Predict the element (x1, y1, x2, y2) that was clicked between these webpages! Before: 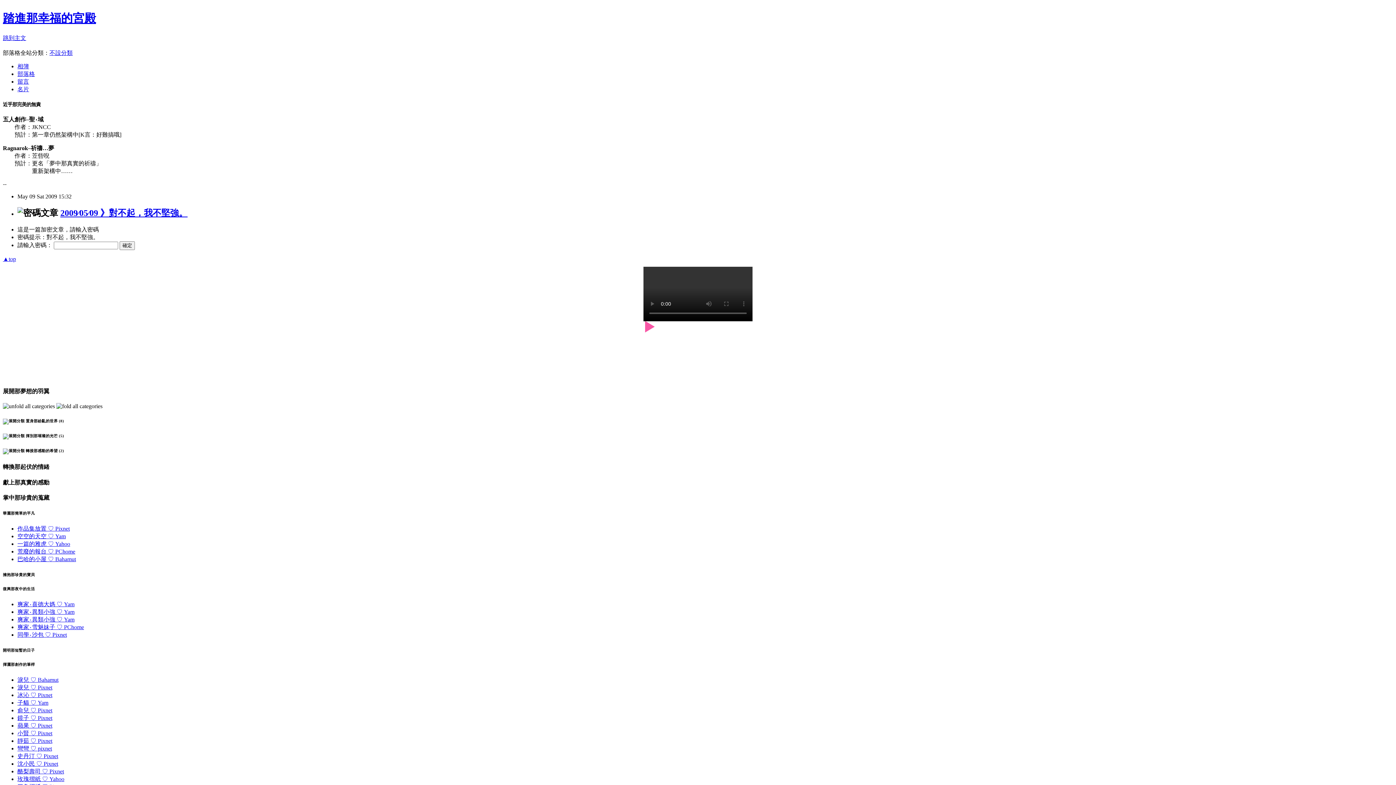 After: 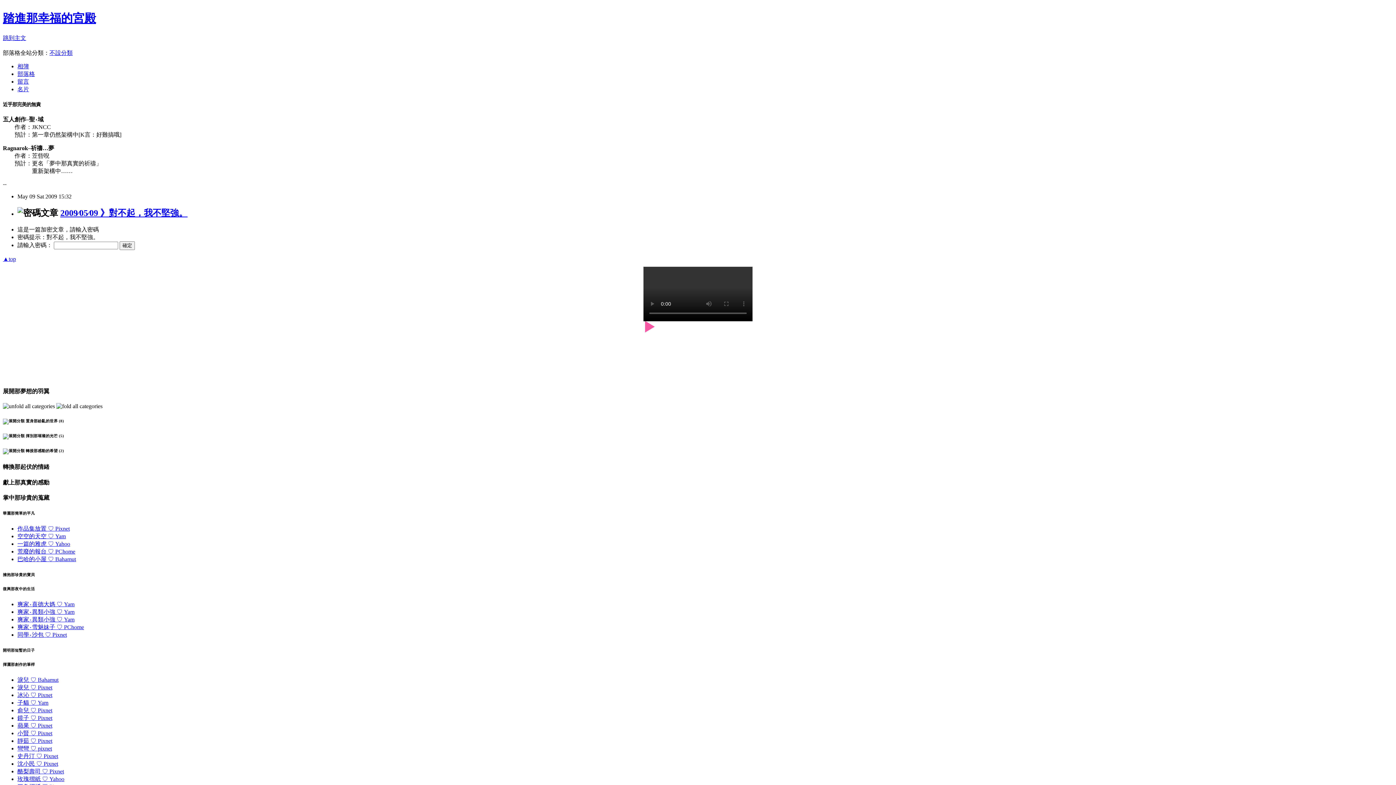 Action: bbox: (17, 715, 52, 721) label: 鏡子 ♡ Pixnet